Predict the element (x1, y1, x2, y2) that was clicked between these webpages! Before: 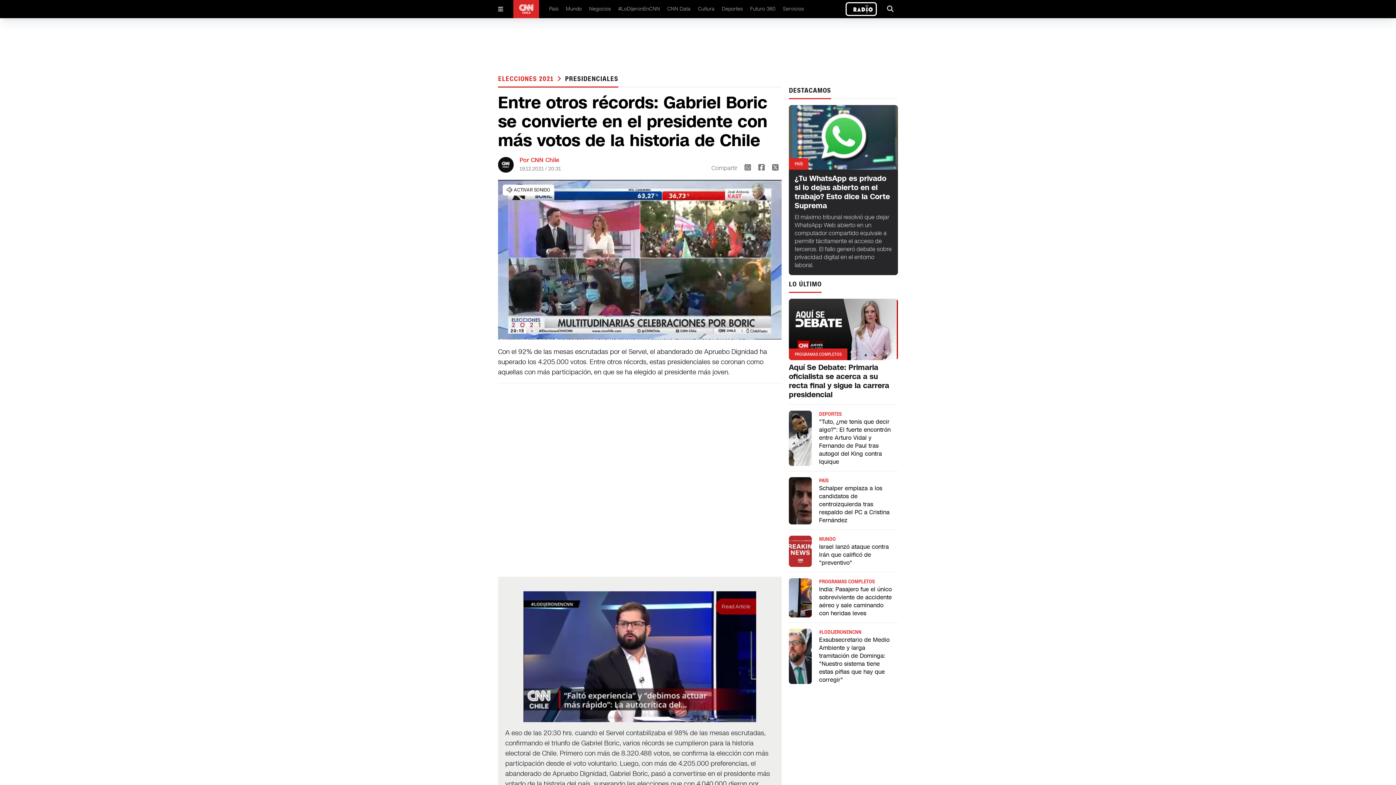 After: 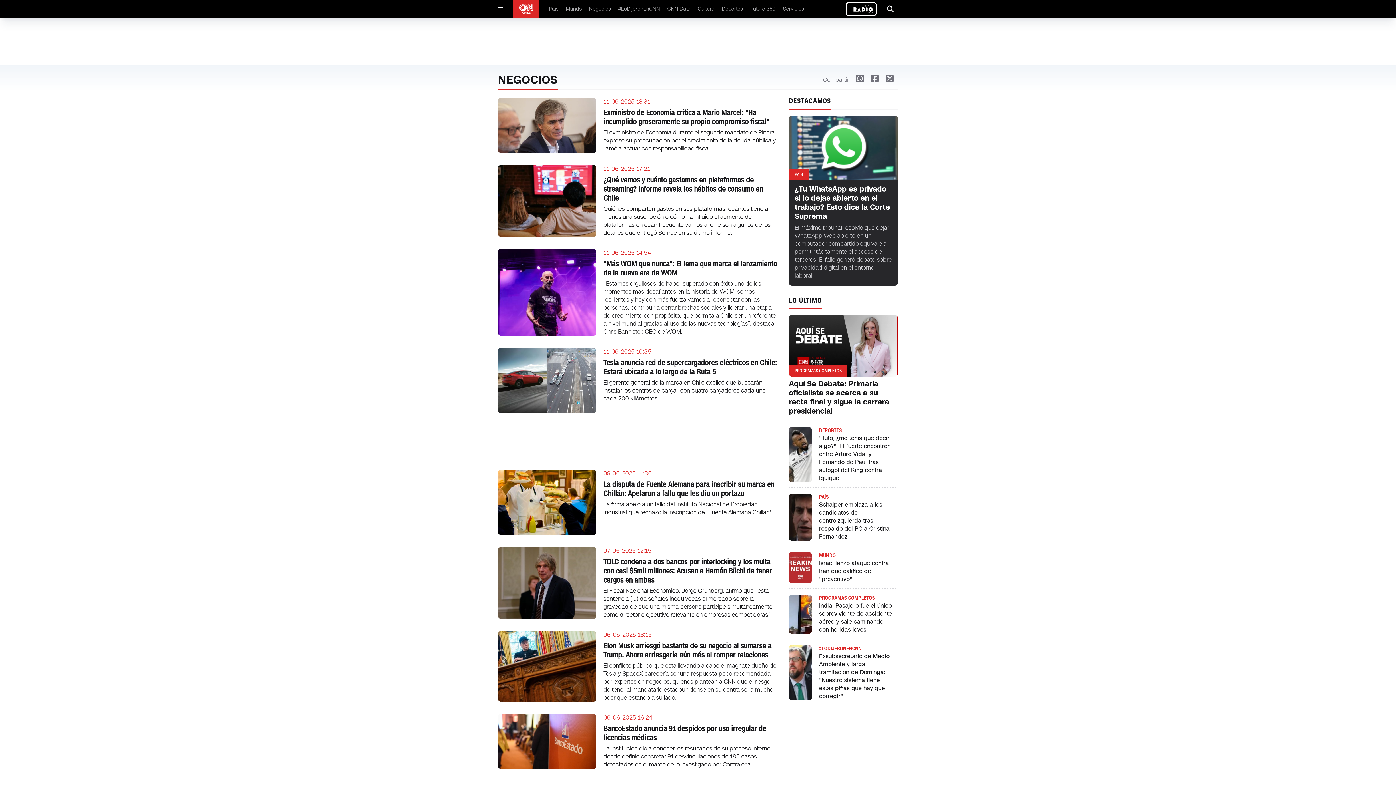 Action: label: Negocios bbox: (589, 5, 611, 12)